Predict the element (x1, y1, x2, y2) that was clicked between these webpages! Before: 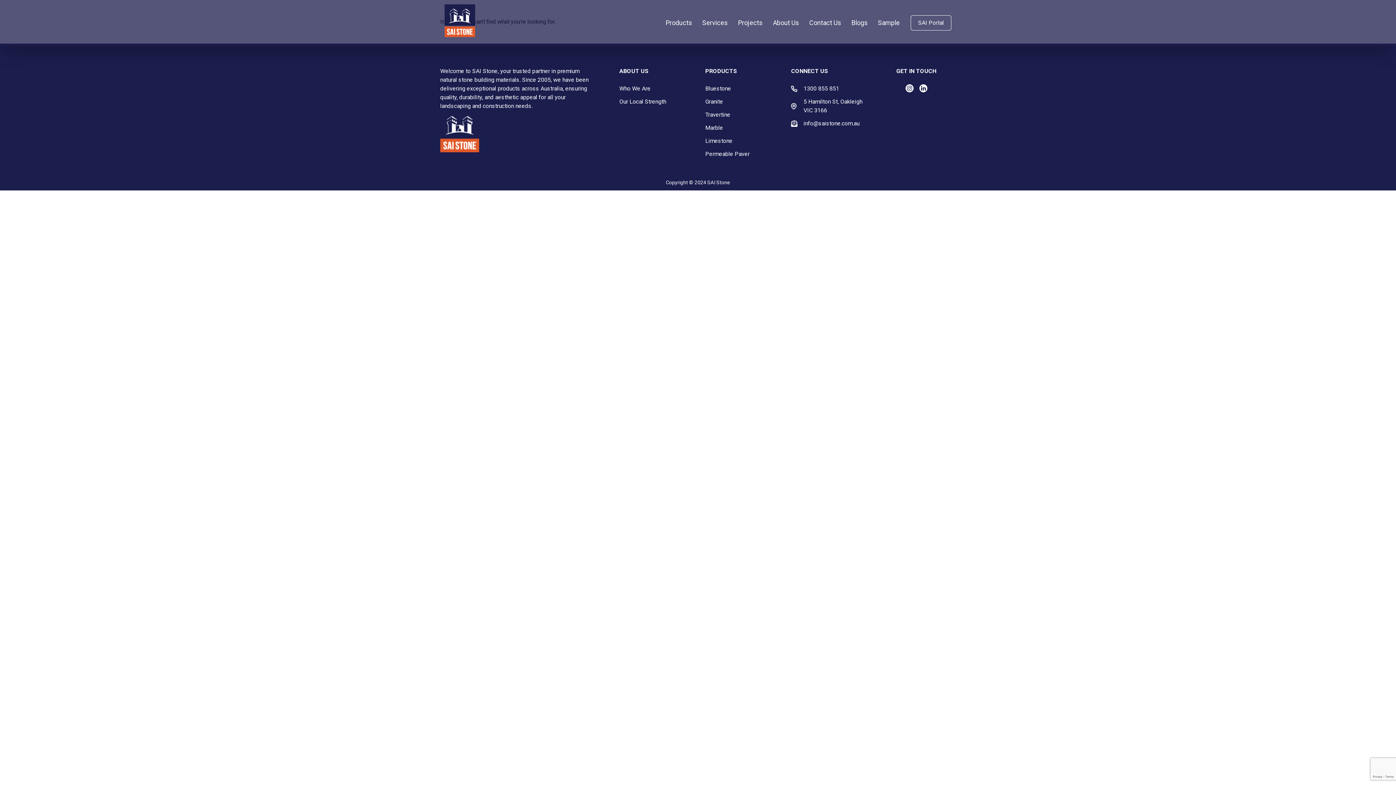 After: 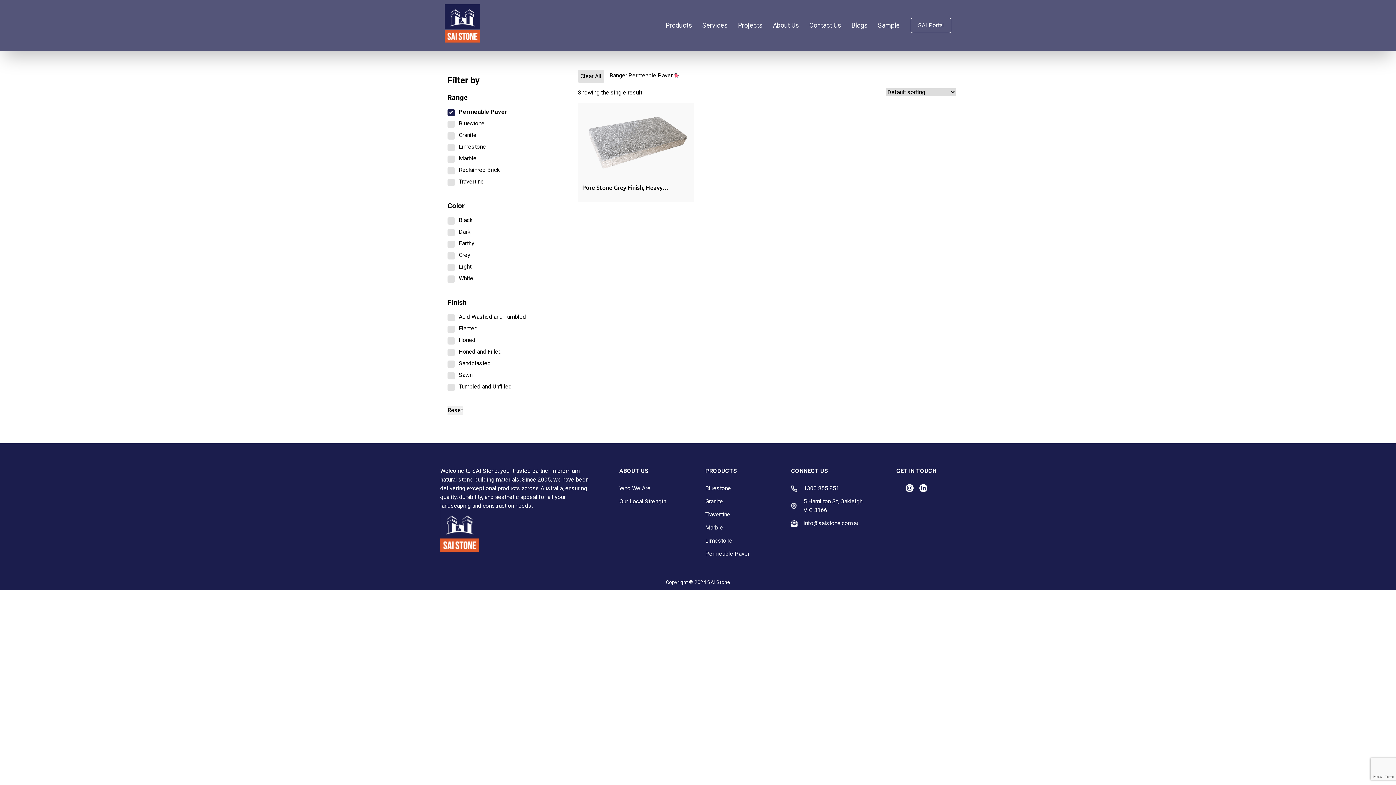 Action: bbox: (705, 150, 749, 157) label: Permeable Paver